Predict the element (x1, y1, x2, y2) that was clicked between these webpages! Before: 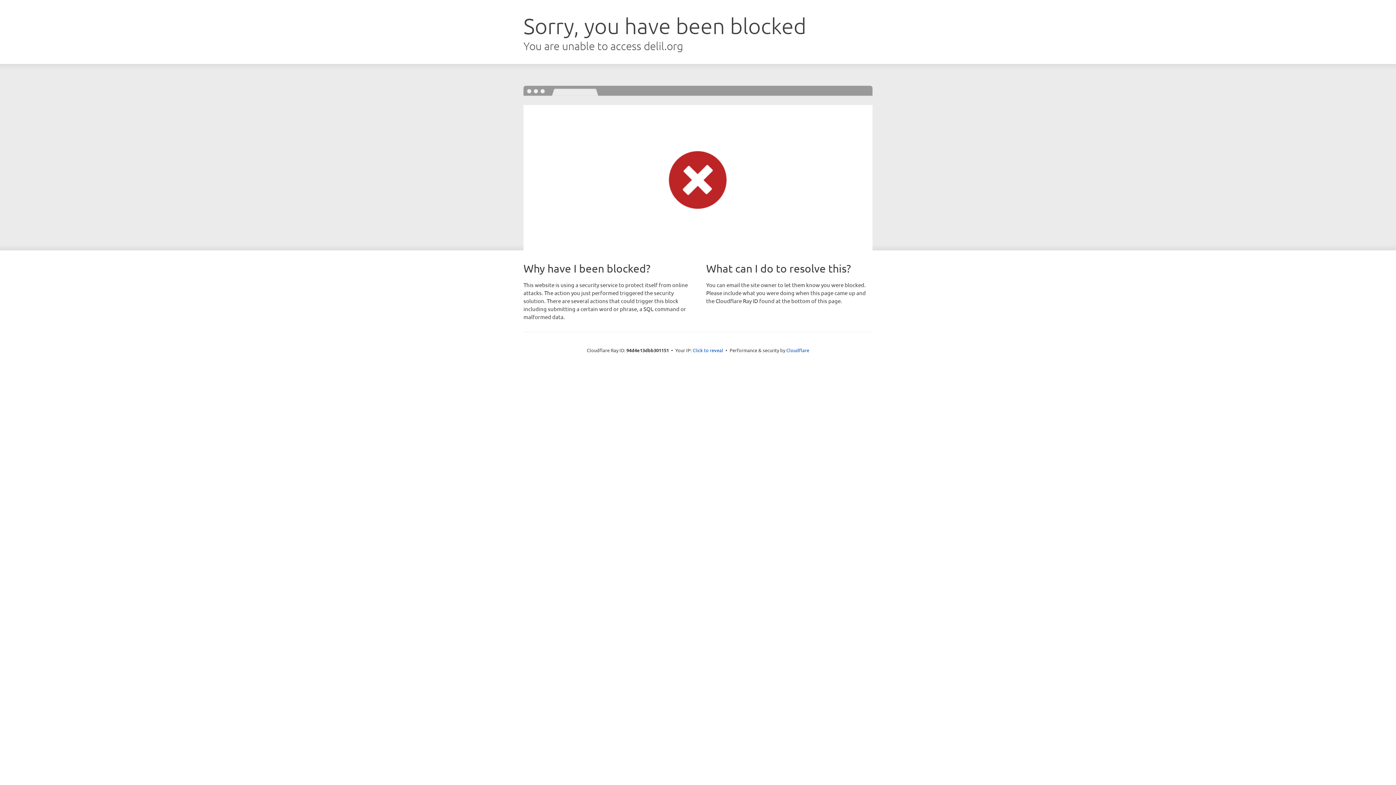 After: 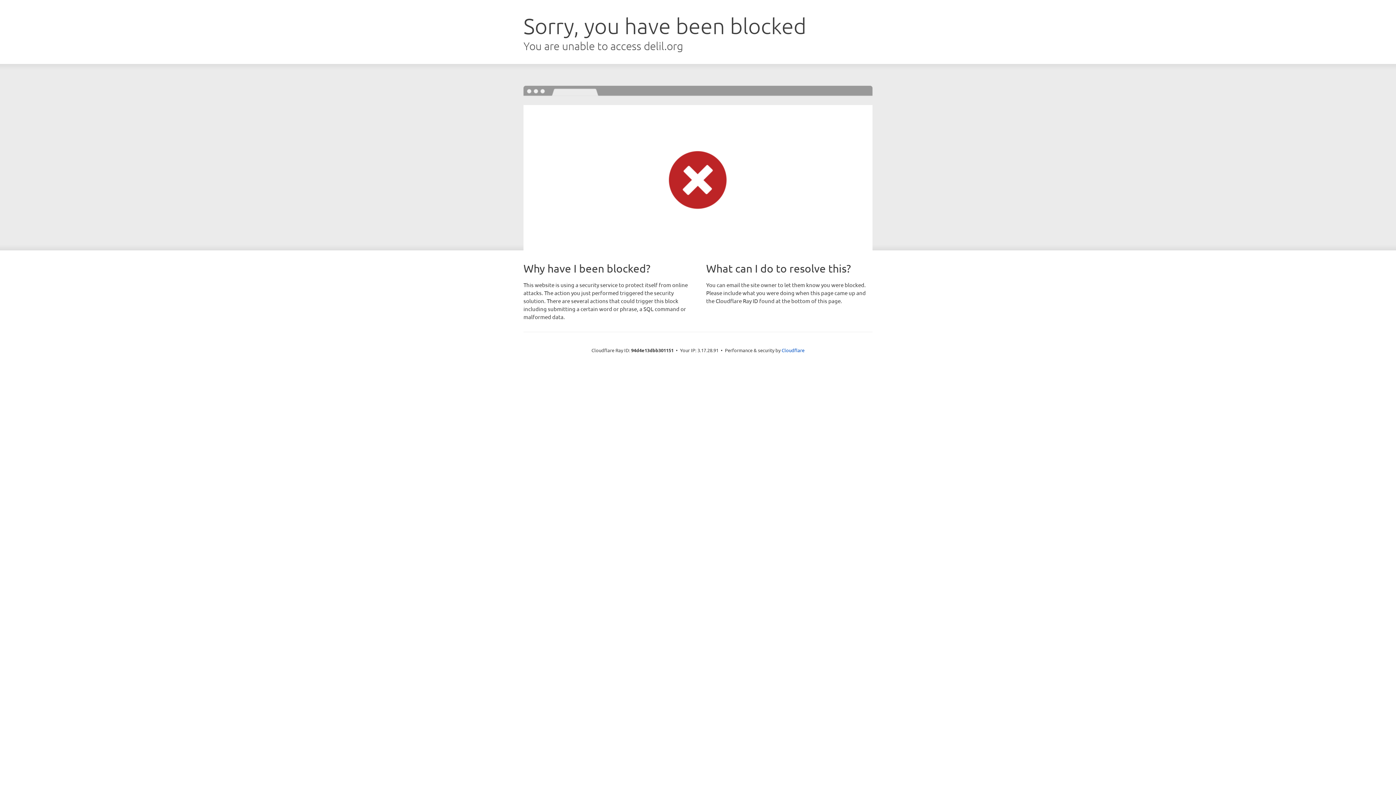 Action: label: Click to reveal bbox: (692, 346, 723, 353)